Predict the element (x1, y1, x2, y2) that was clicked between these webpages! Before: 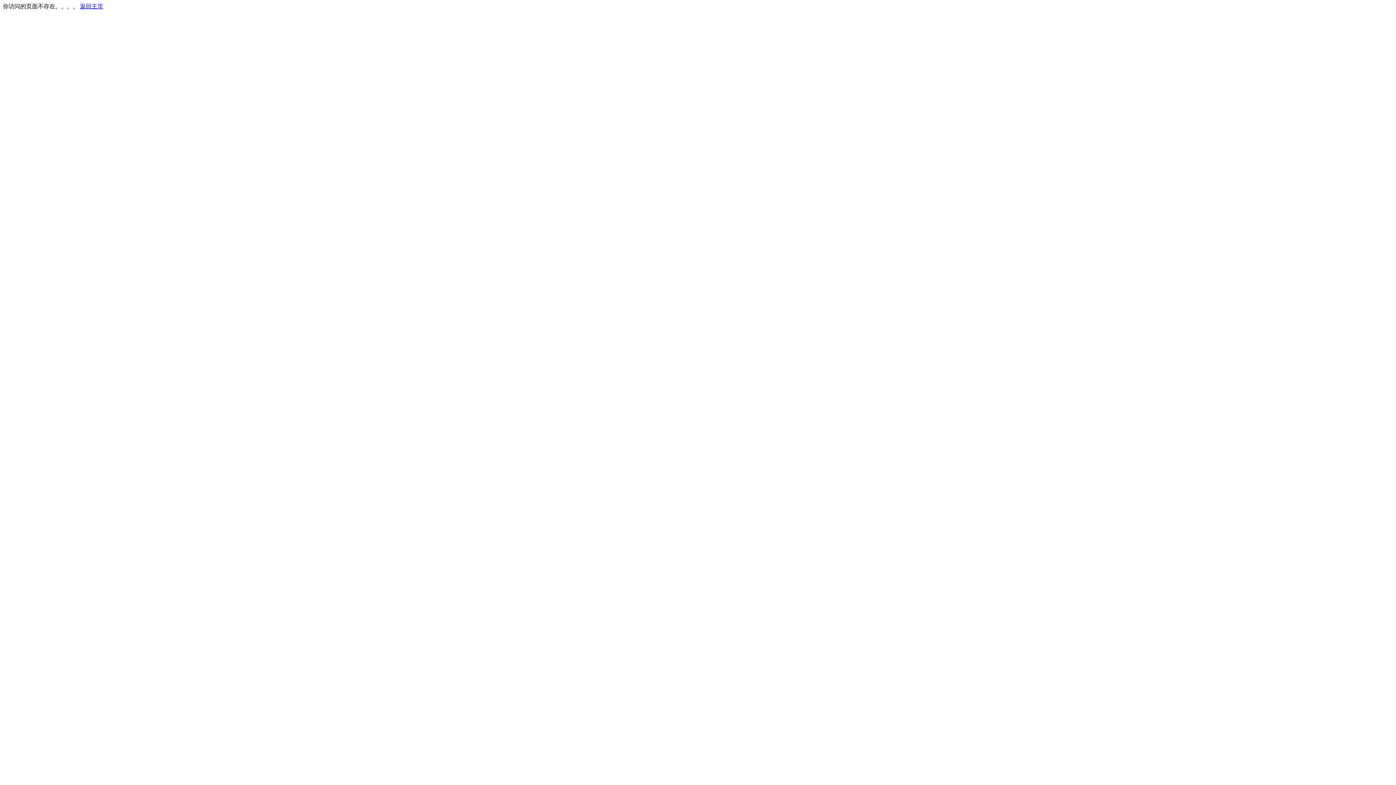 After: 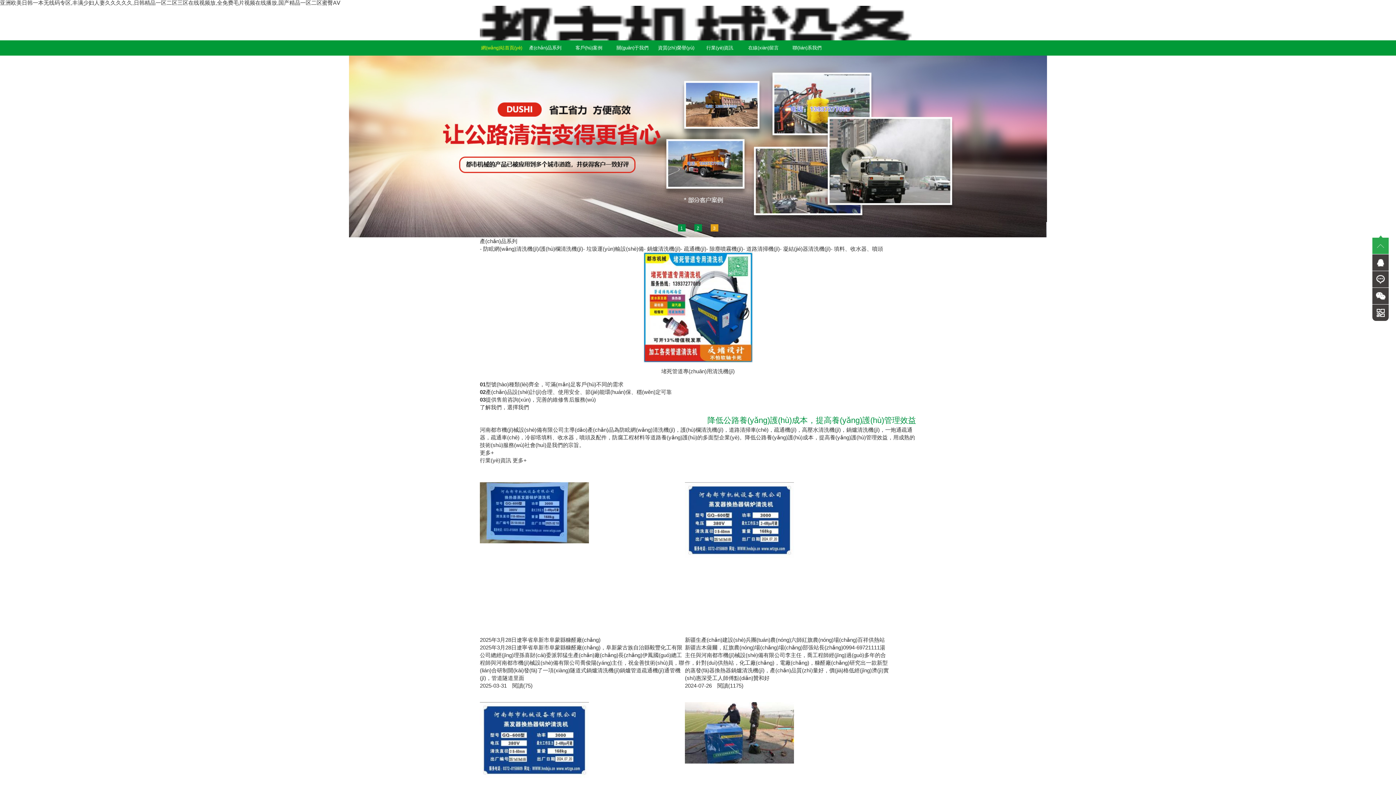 Action: bbox: (80, 3, 103, 9) label: 返回主页